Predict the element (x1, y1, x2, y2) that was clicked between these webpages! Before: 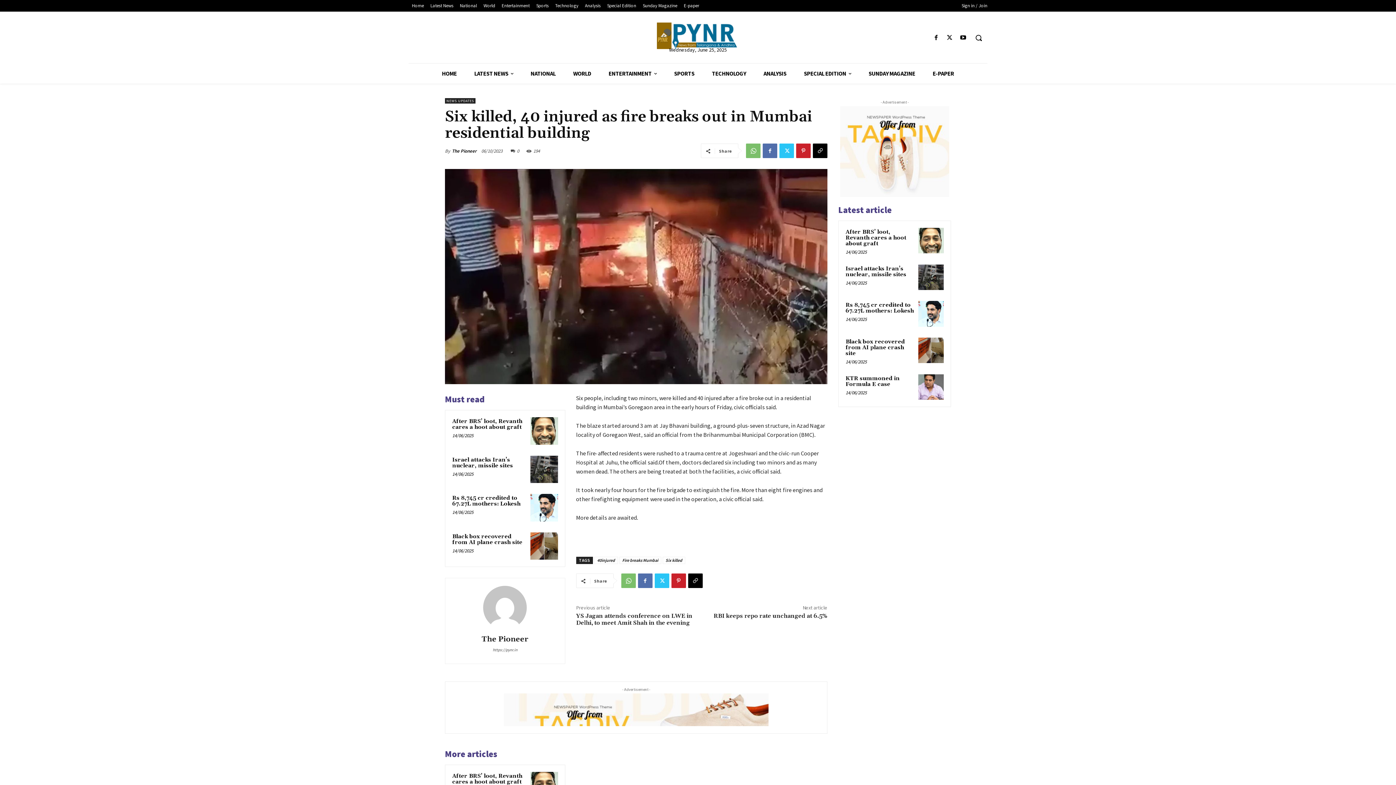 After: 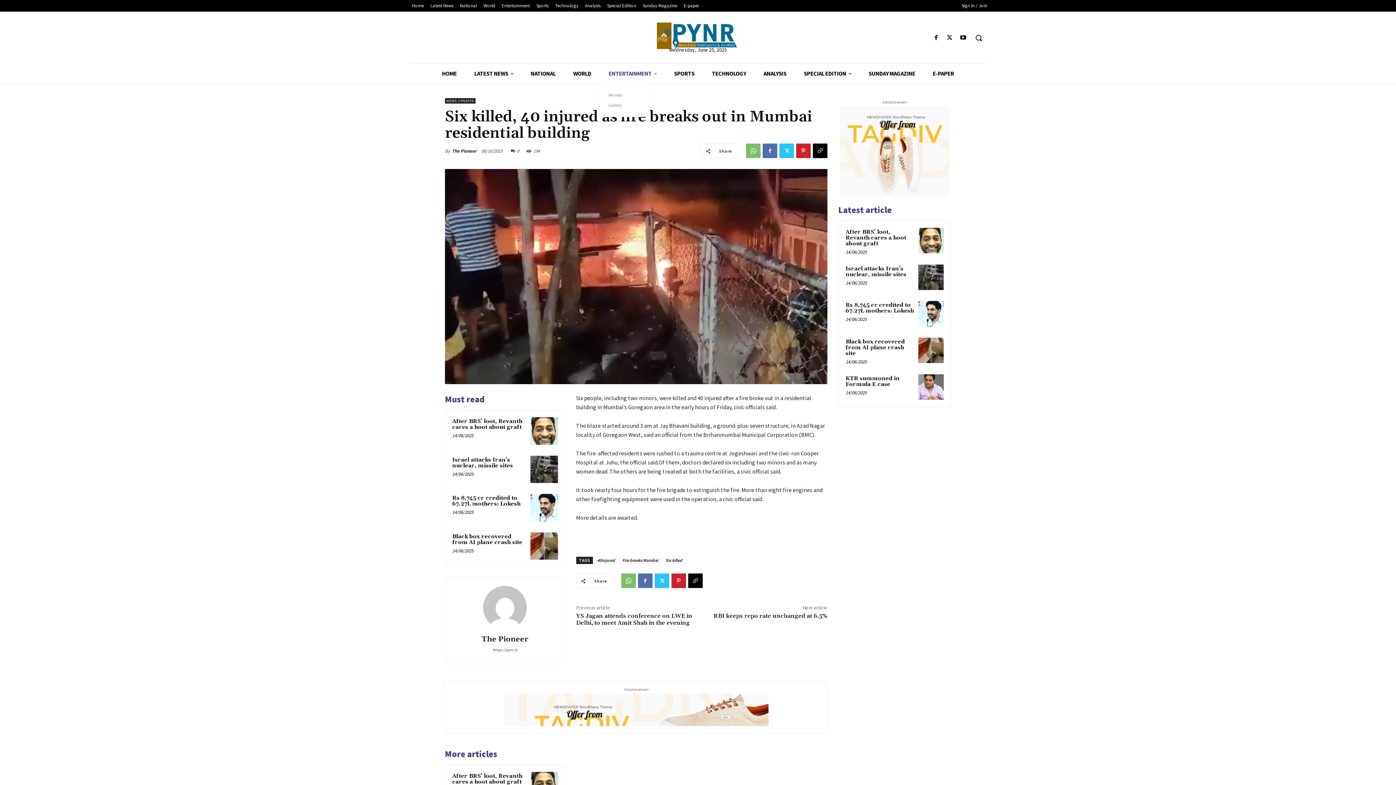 Action: label: ENTERTAINMENT bbox: (600, 63, 665, 83)